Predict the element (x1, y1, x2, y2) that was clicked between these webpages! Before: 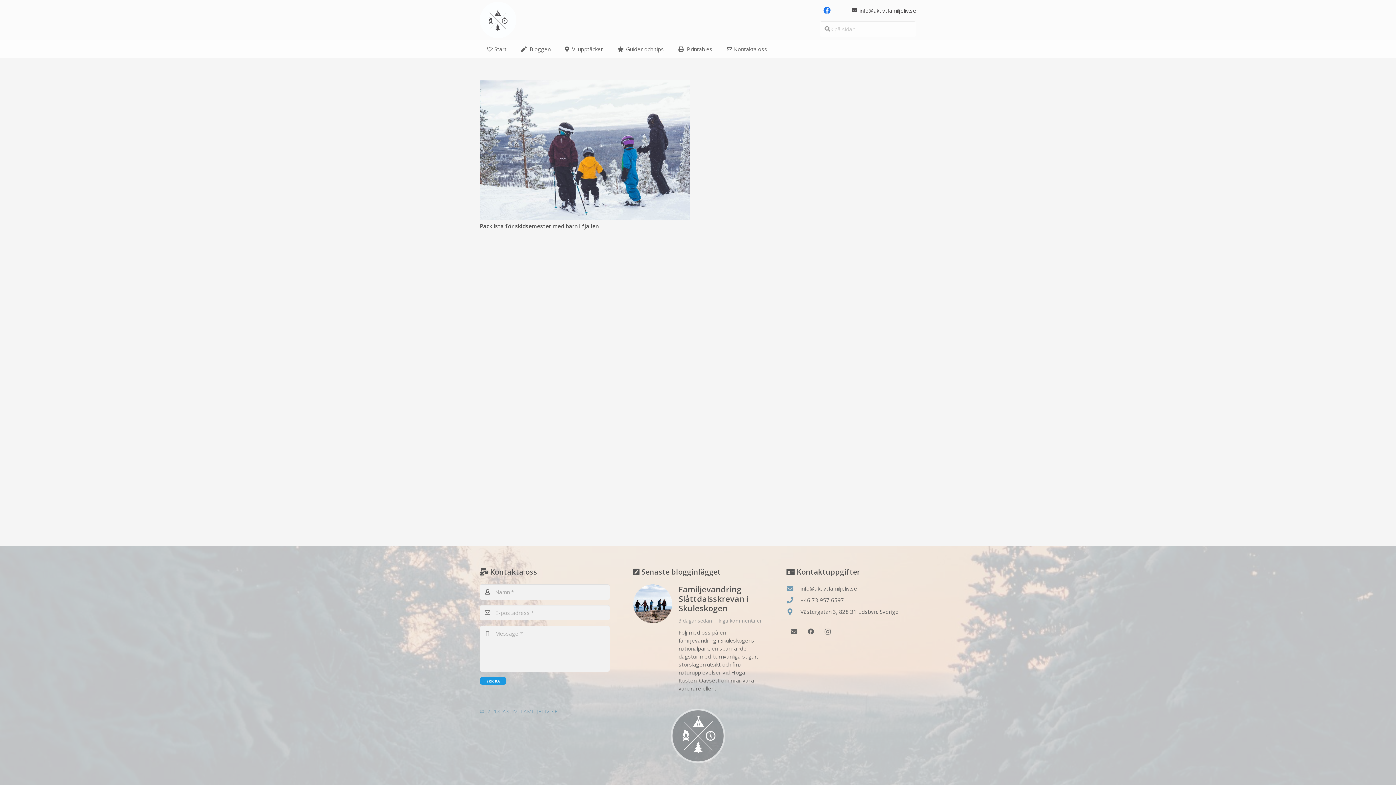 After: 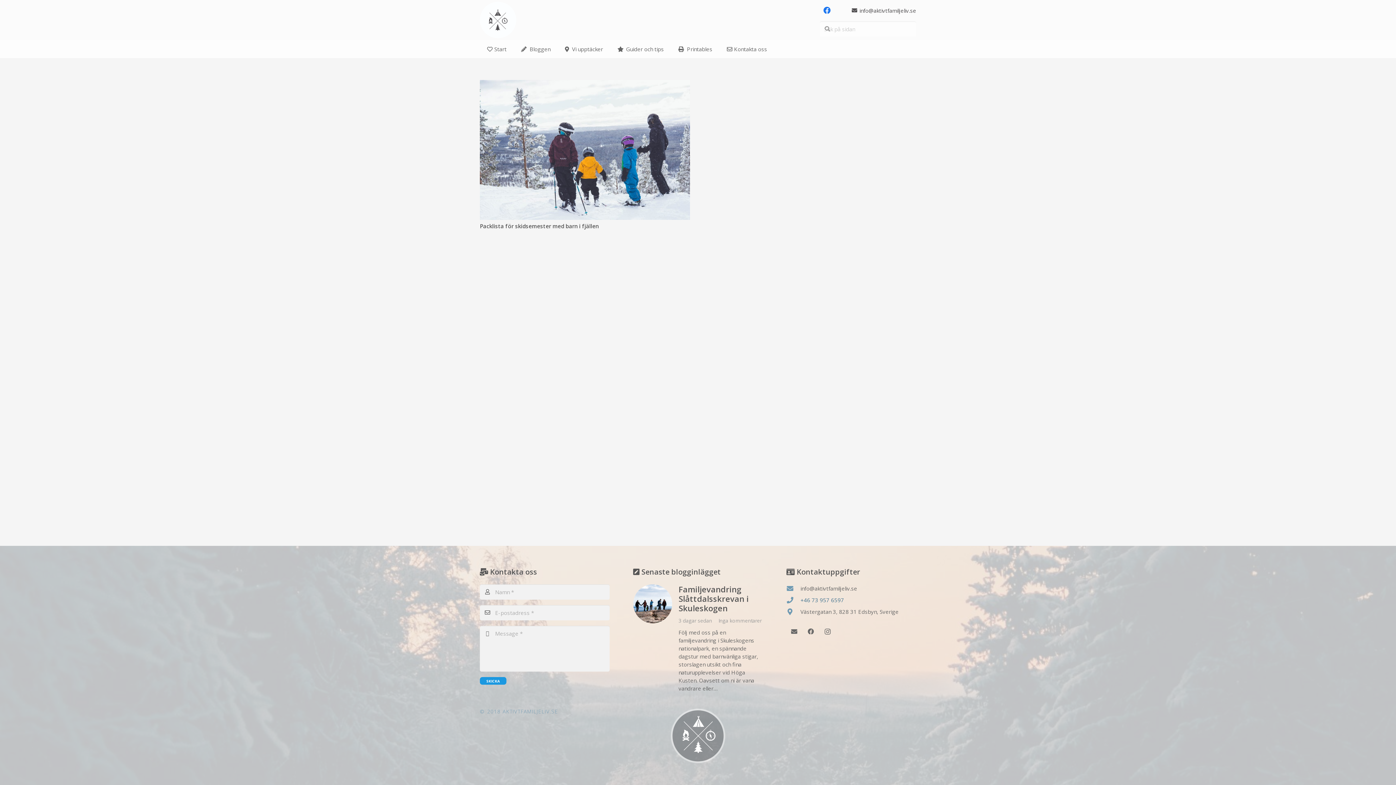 Action: label: +46 73 957 6597 bbox: (800, 596, 844, 604)